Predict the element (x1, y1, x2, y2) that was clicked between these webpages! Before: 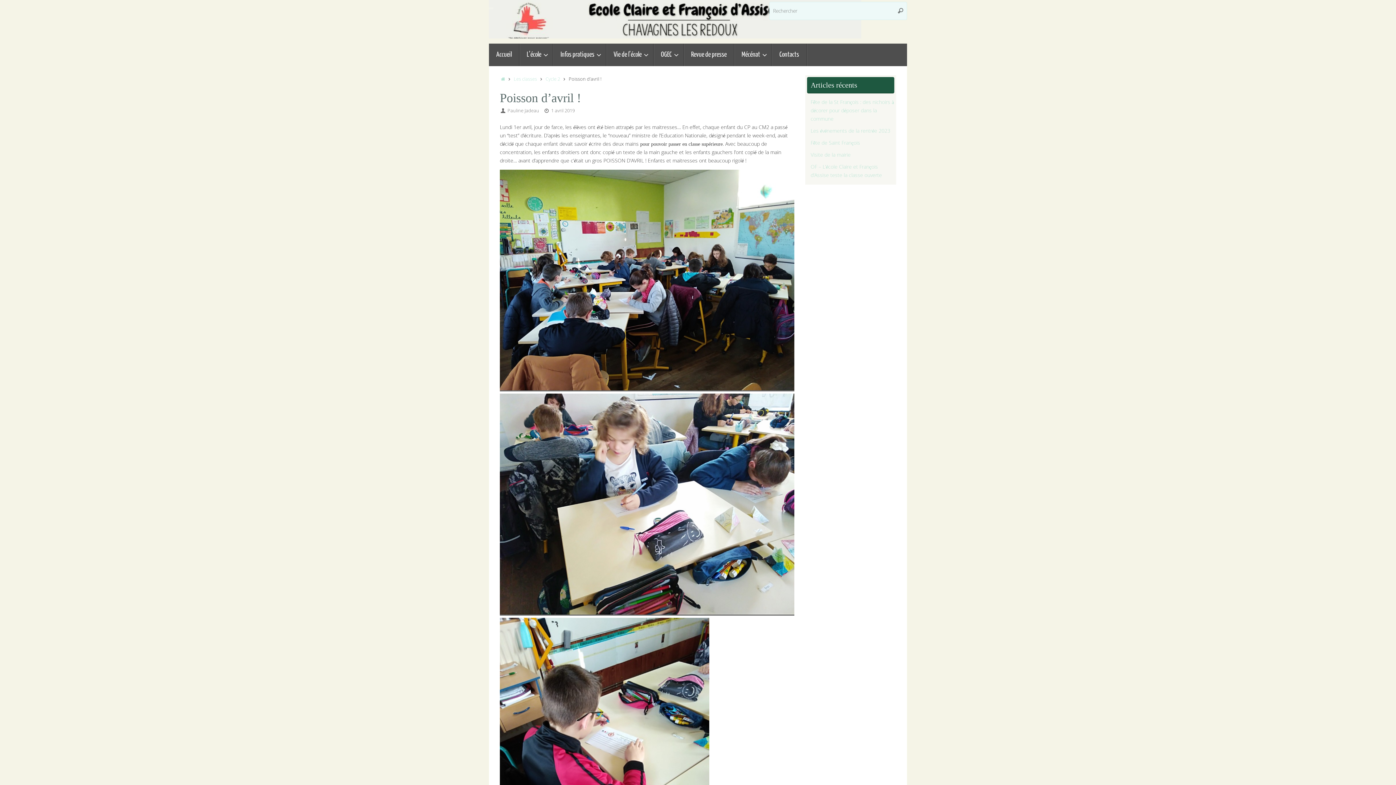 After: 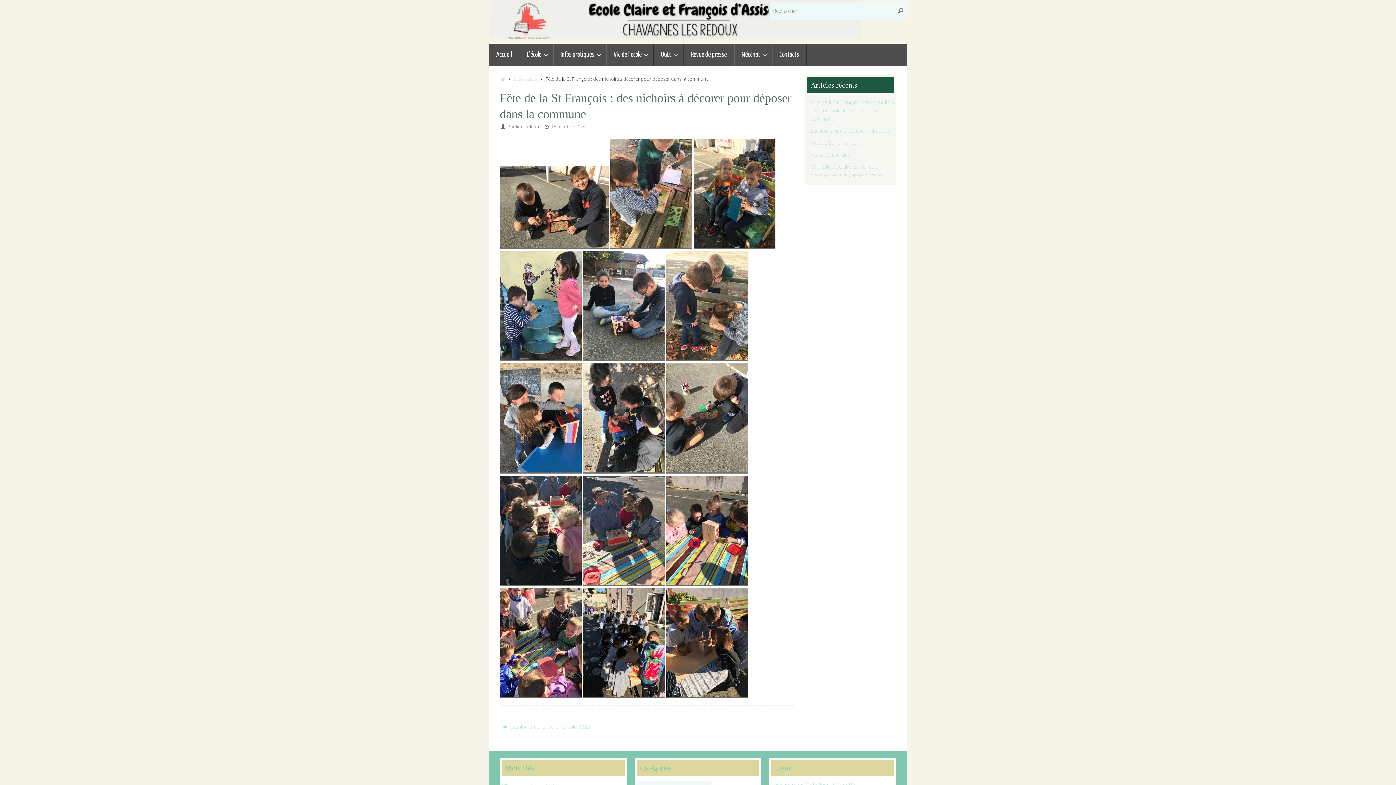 Action: label: Fête de la St François : des nichoirs à décorer pour déposer dans la commune bbox: (810, 98, 894, 122)